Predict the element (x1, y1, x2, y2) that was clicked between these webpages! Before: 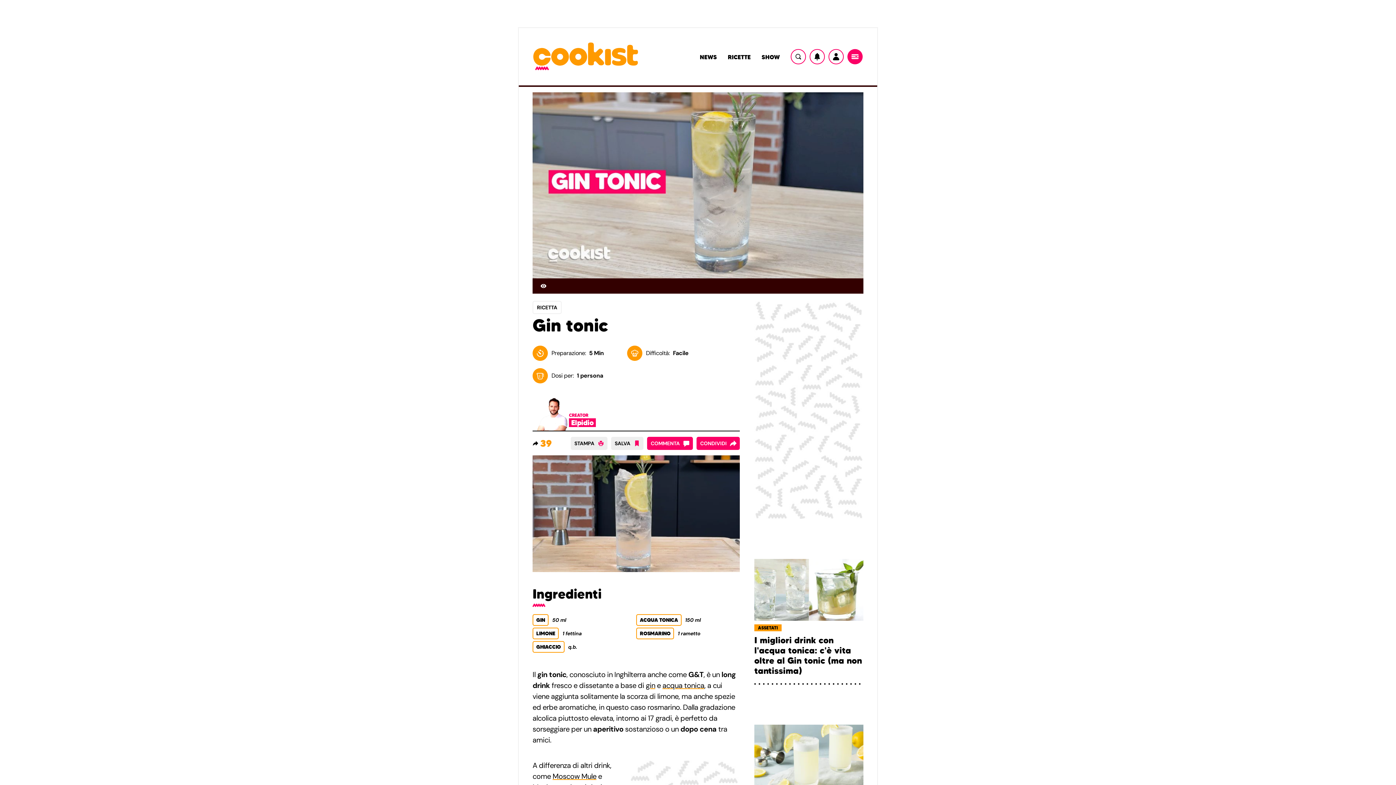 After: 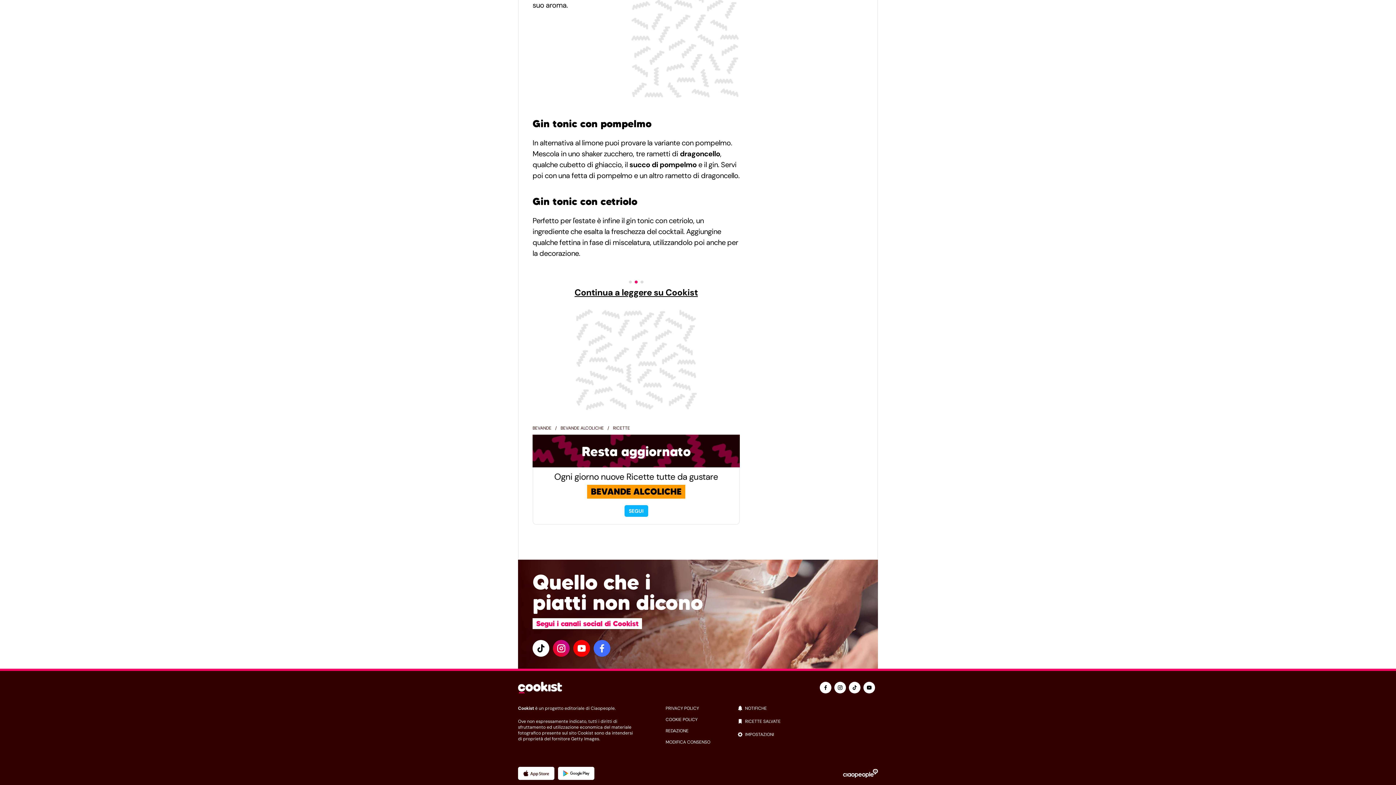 Action: bbox: (647, 437, 693, 450) label: COMMENTA